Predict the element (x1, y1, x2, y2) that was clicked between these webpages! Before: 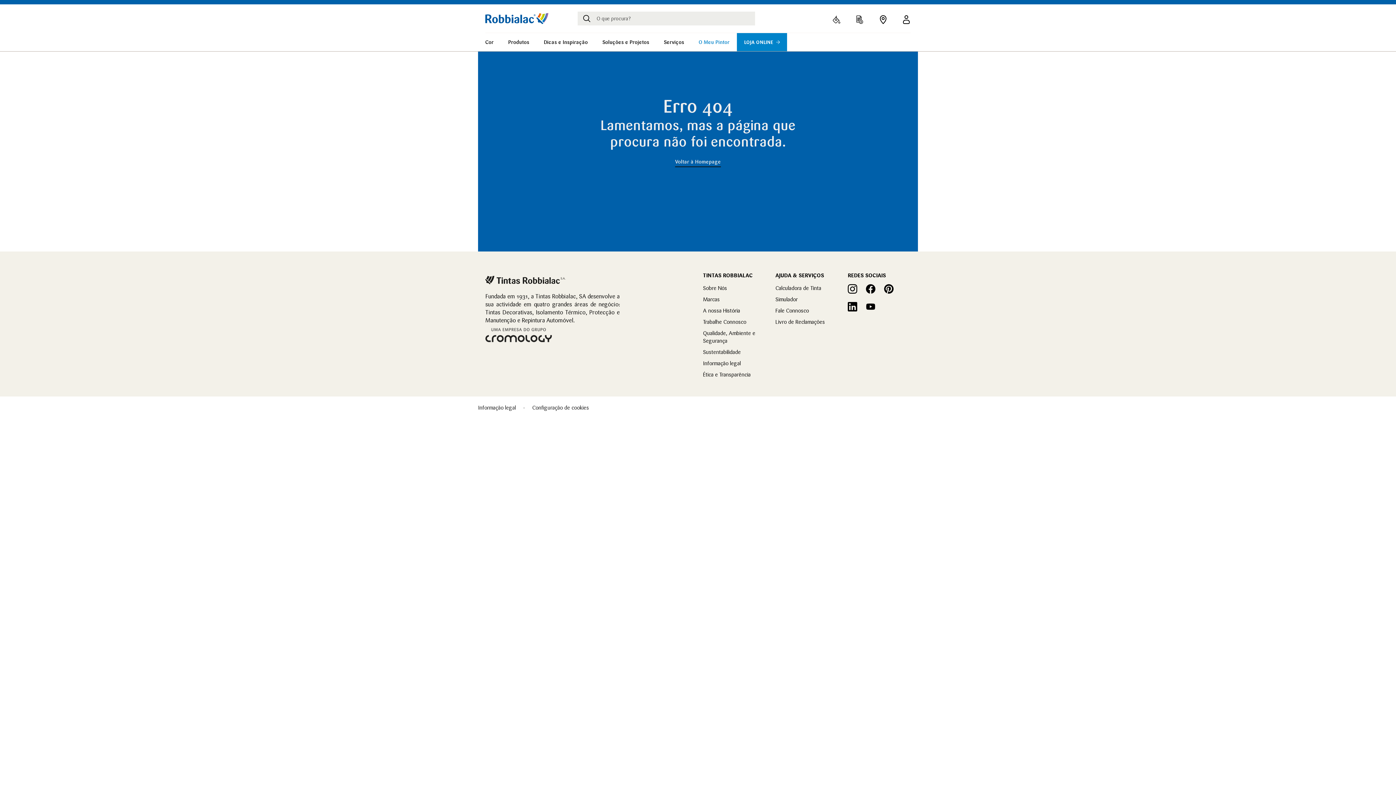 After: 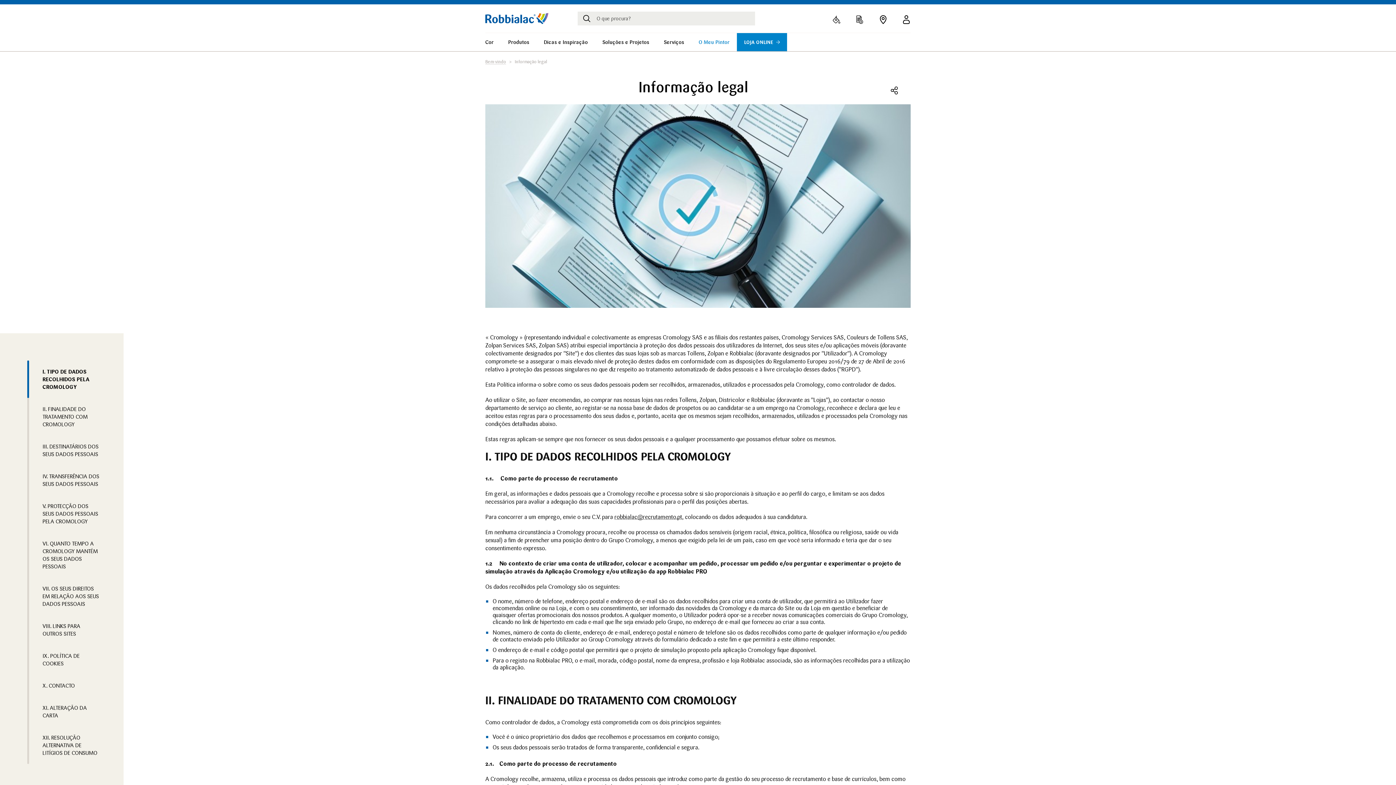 Action: label: Informação legal bbox: (703, 360, 741, 366)